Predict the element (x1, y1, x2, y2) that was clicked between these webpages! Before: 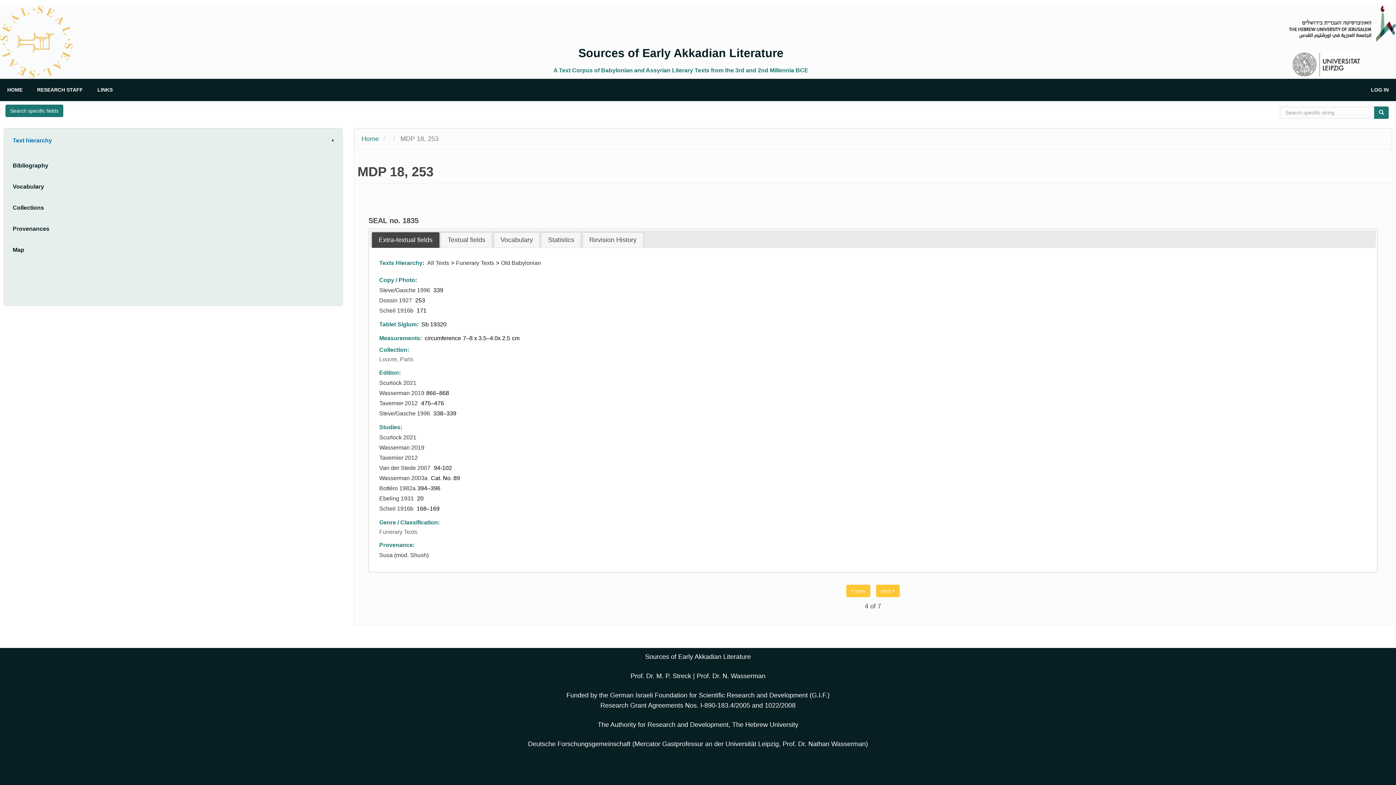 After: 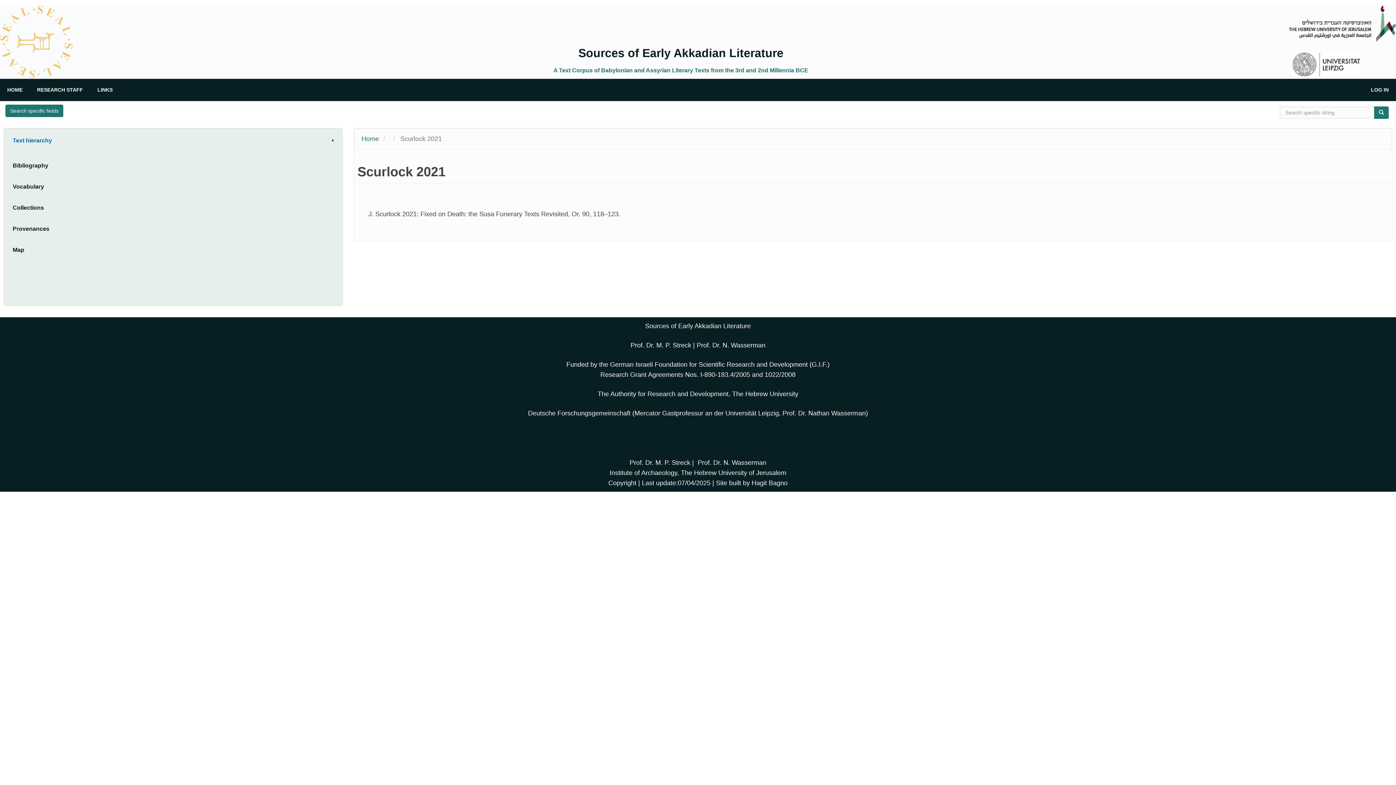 Action: label: Scurlock 2021 bbox: (379, 379, 416, 386)